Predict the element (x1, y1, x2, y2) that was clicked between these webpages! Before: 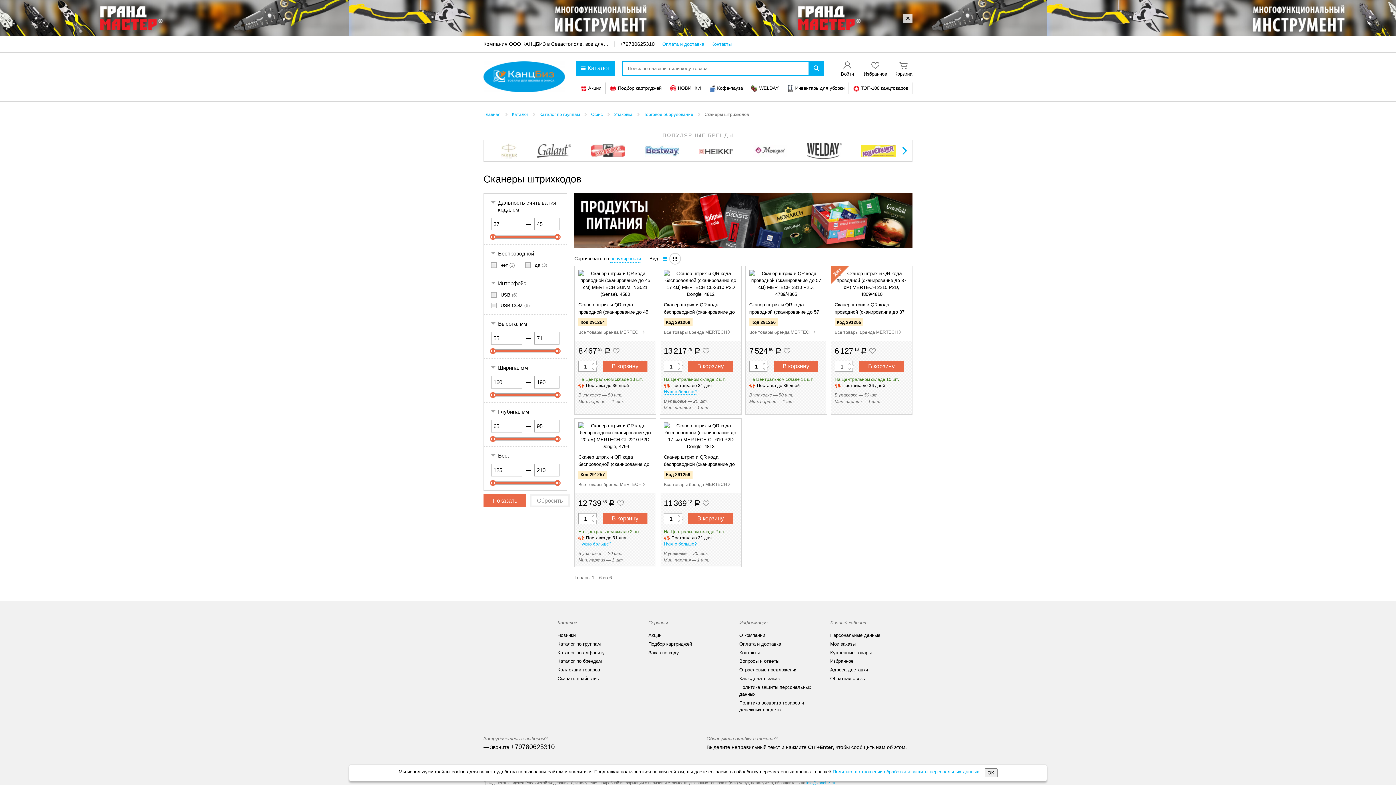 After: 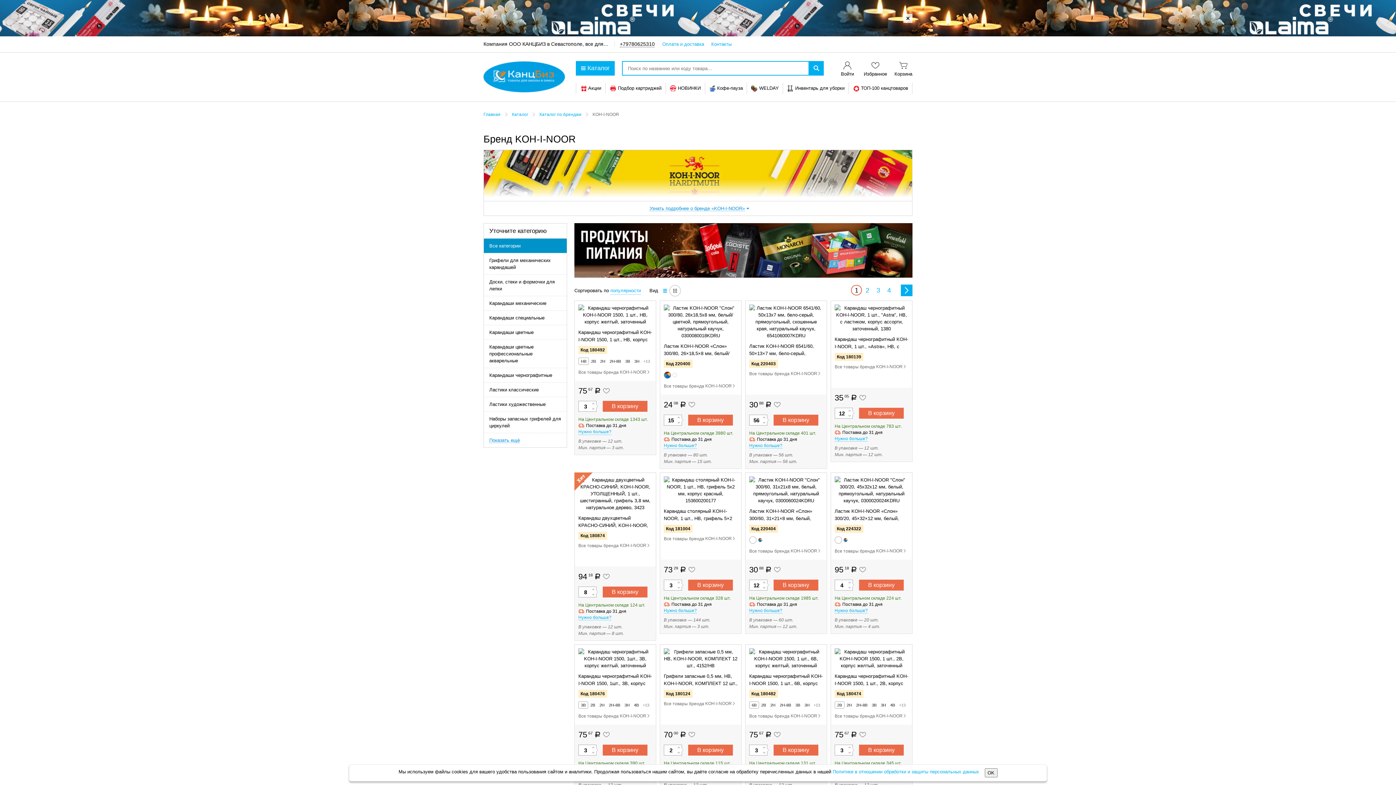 Action: bbox: (590, 144, 625, 157)